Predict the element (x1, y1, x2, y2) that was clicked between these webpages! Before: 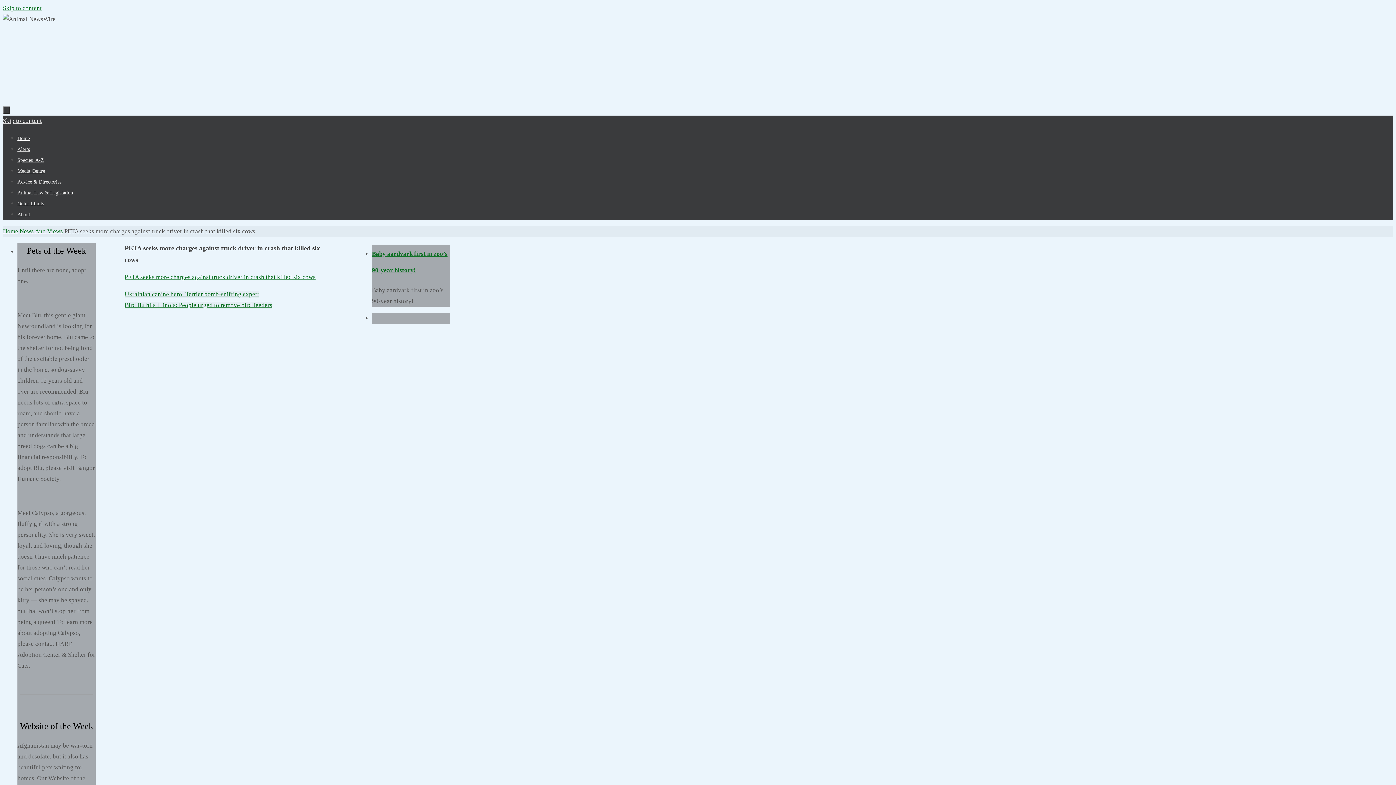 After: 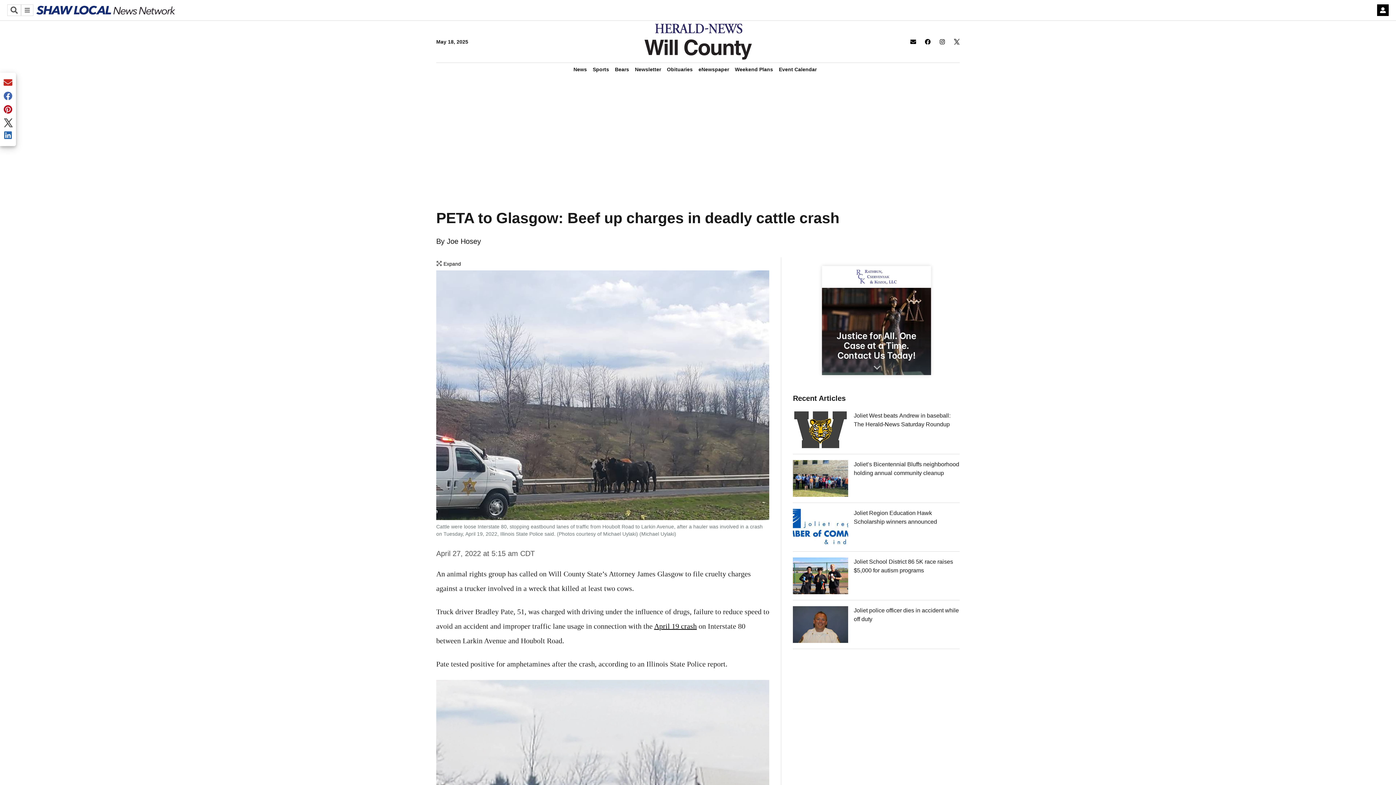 Action: label: PETA seeks more charges against truck driver in crash that killed six cows bbox: (124, 273, 315, 280)